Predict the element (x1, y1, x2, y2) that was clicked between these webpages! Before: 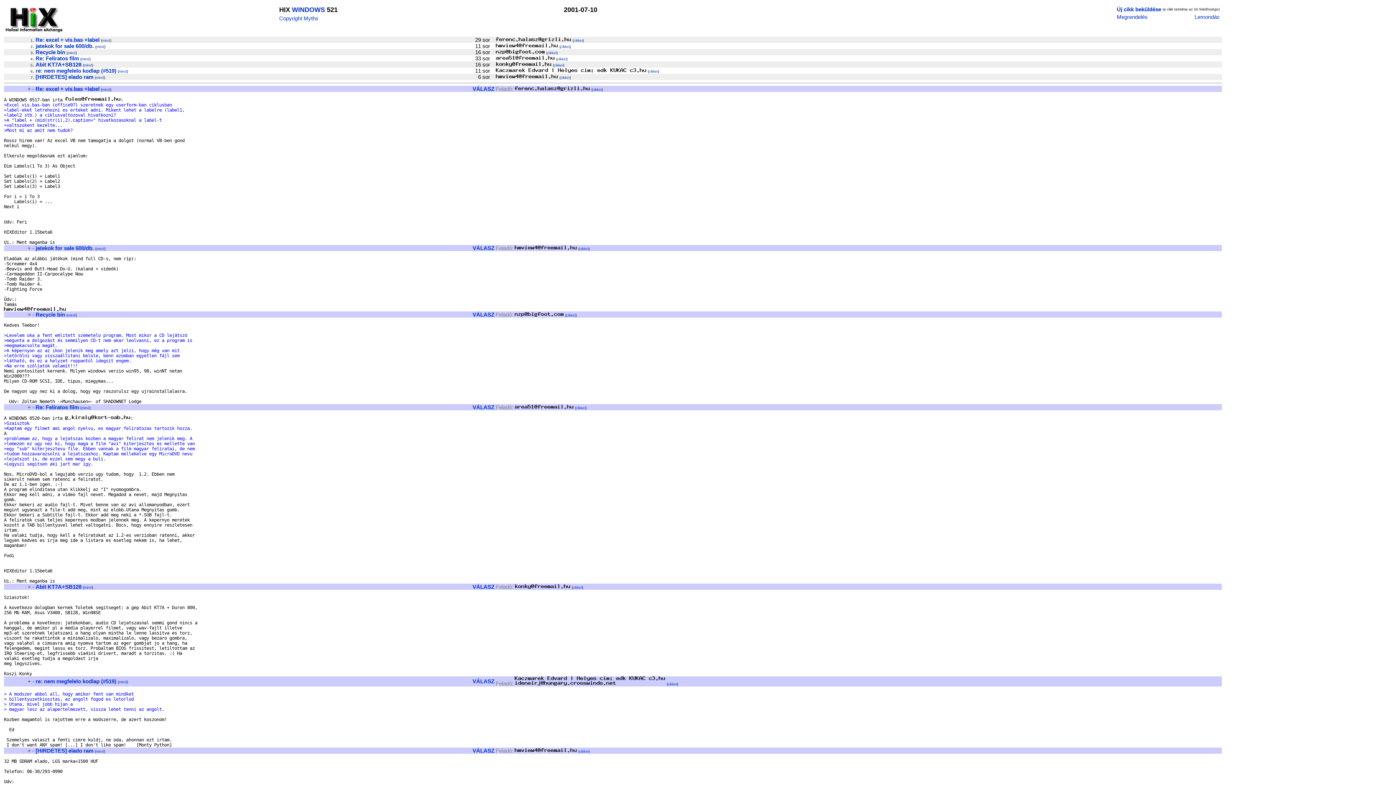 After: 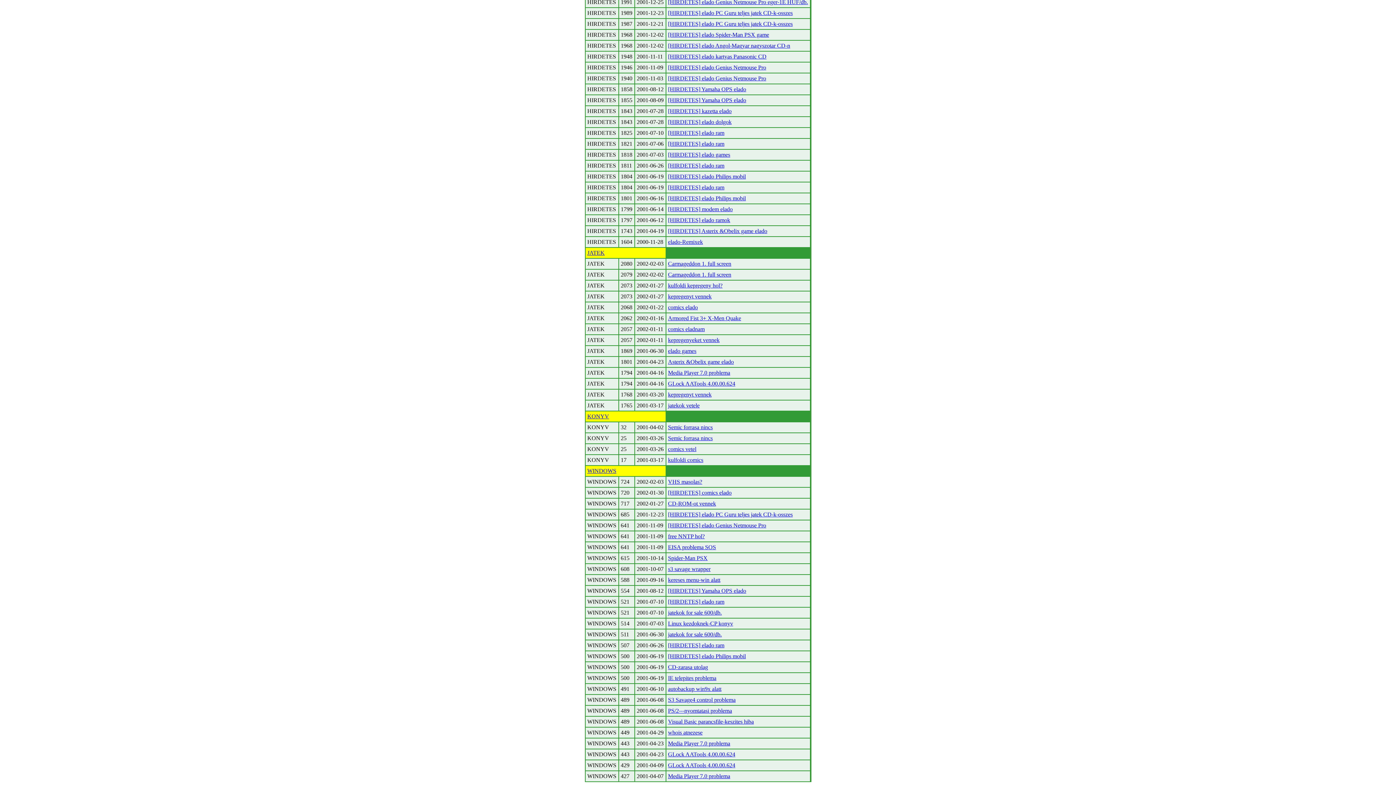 Action: label: cikkei bbox: (560, 75, 569, 79)